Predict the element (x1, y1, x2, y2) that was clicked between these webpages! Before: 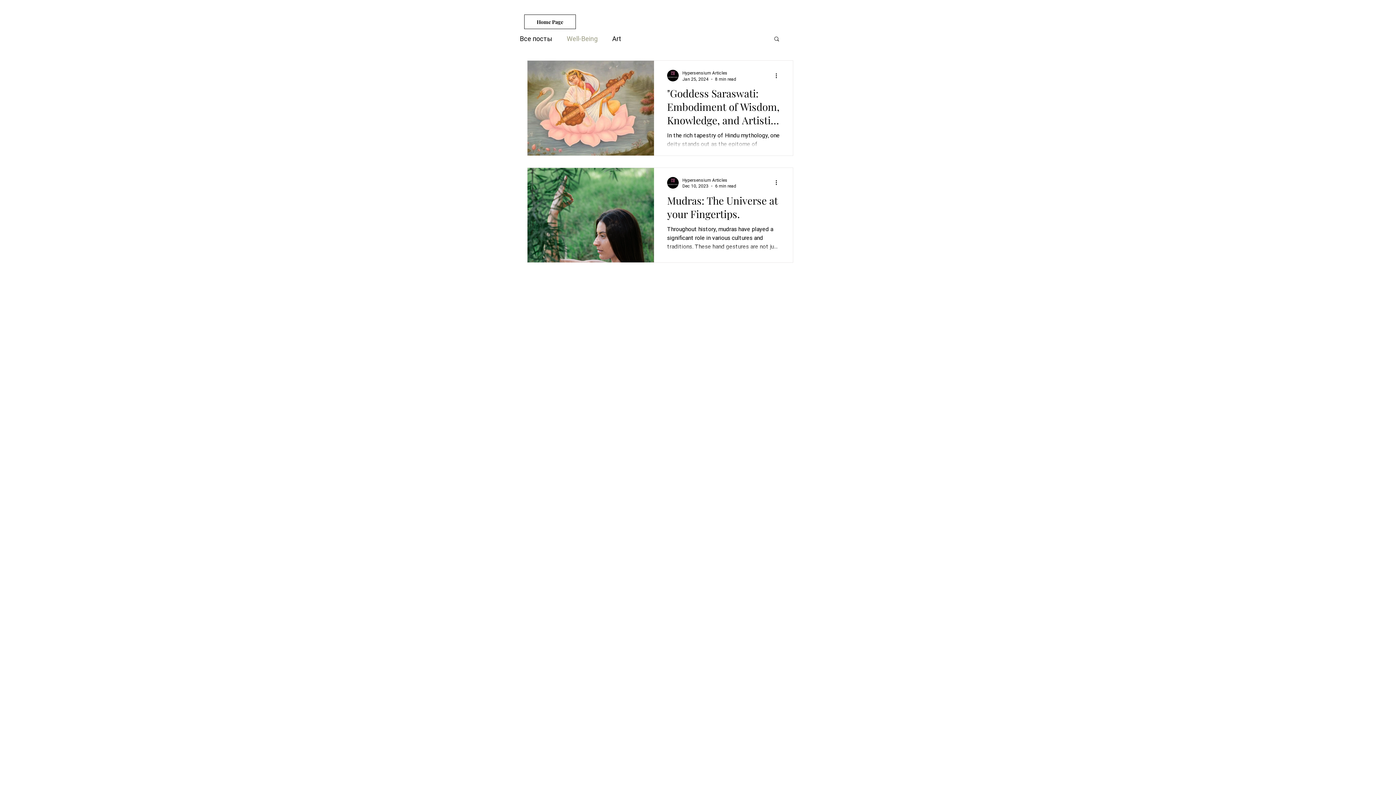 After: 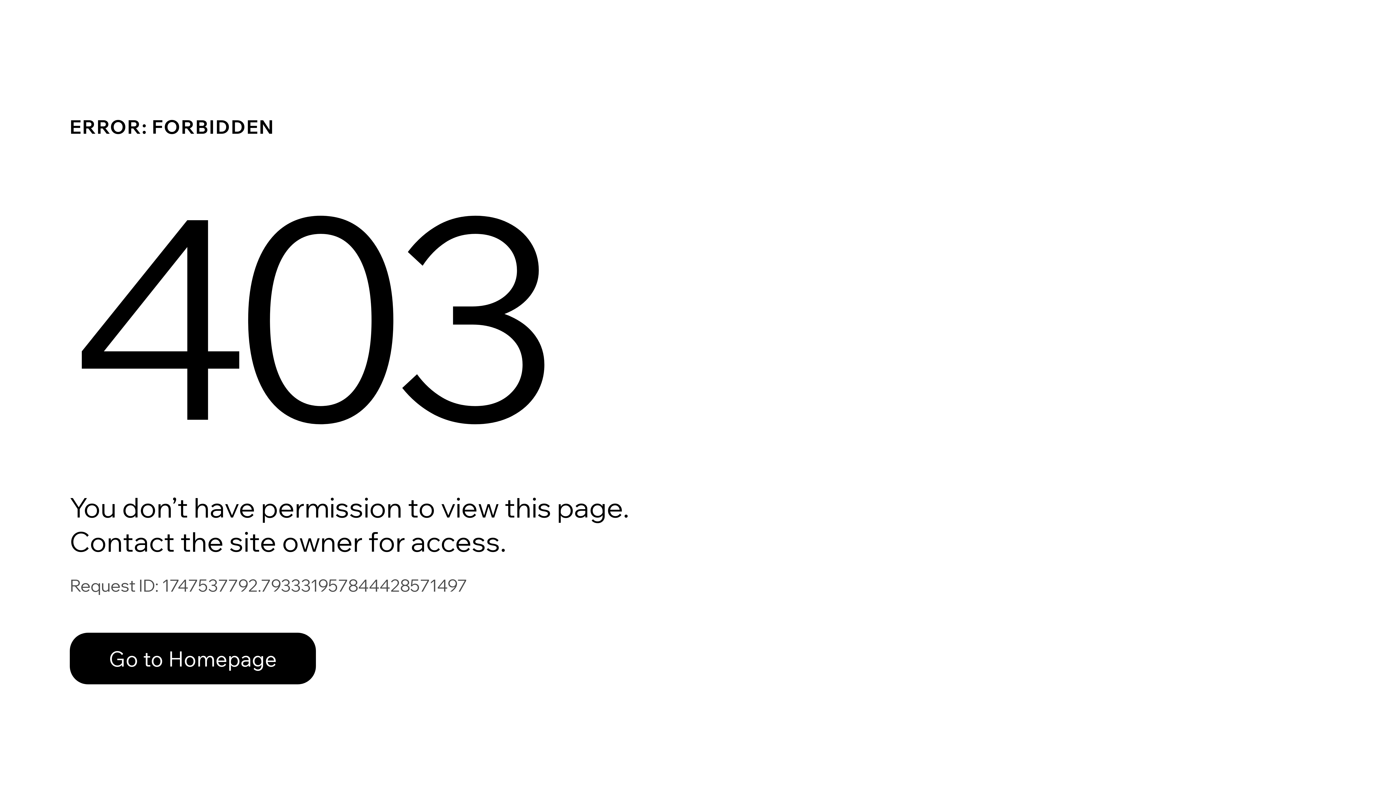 Action: bbox: (682, 69, 736, 76) label: Hypersensium Articles